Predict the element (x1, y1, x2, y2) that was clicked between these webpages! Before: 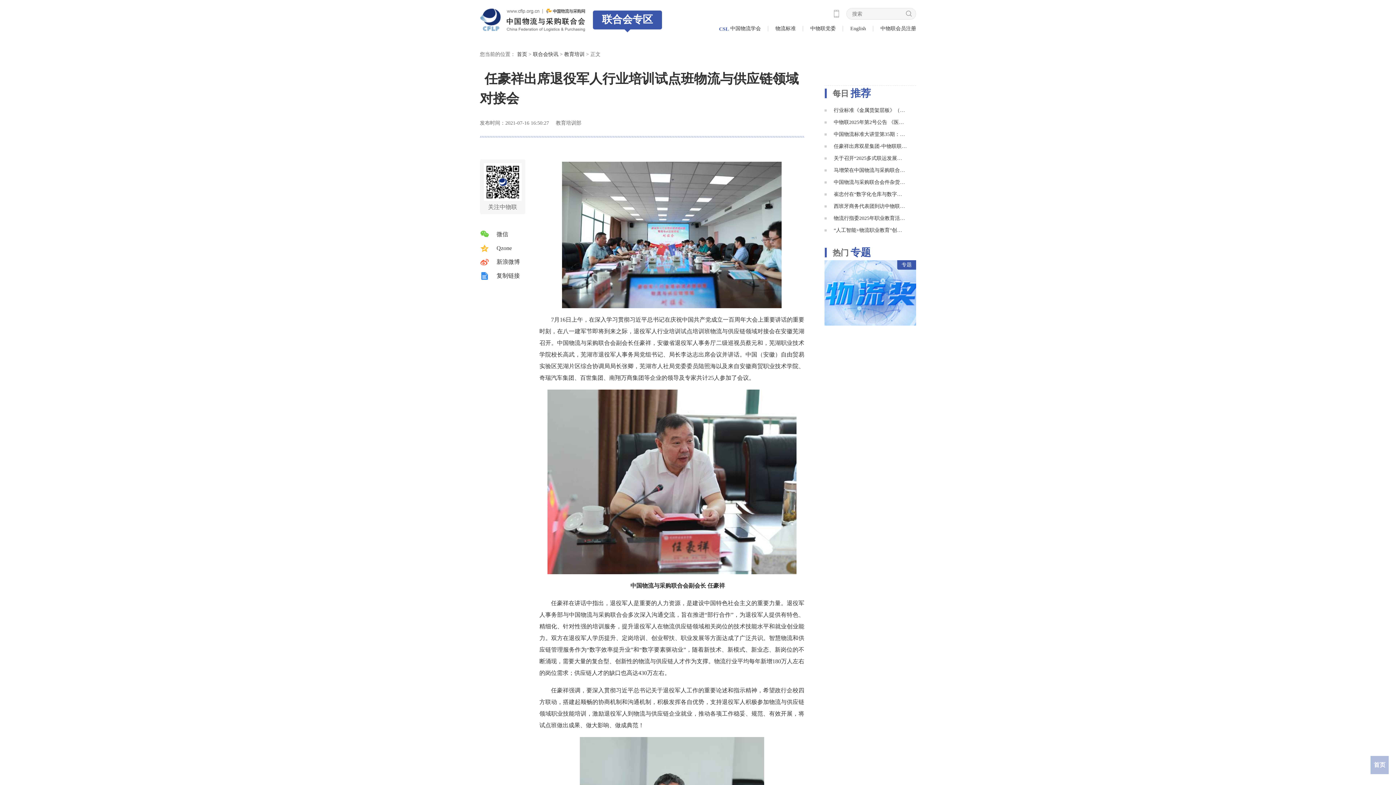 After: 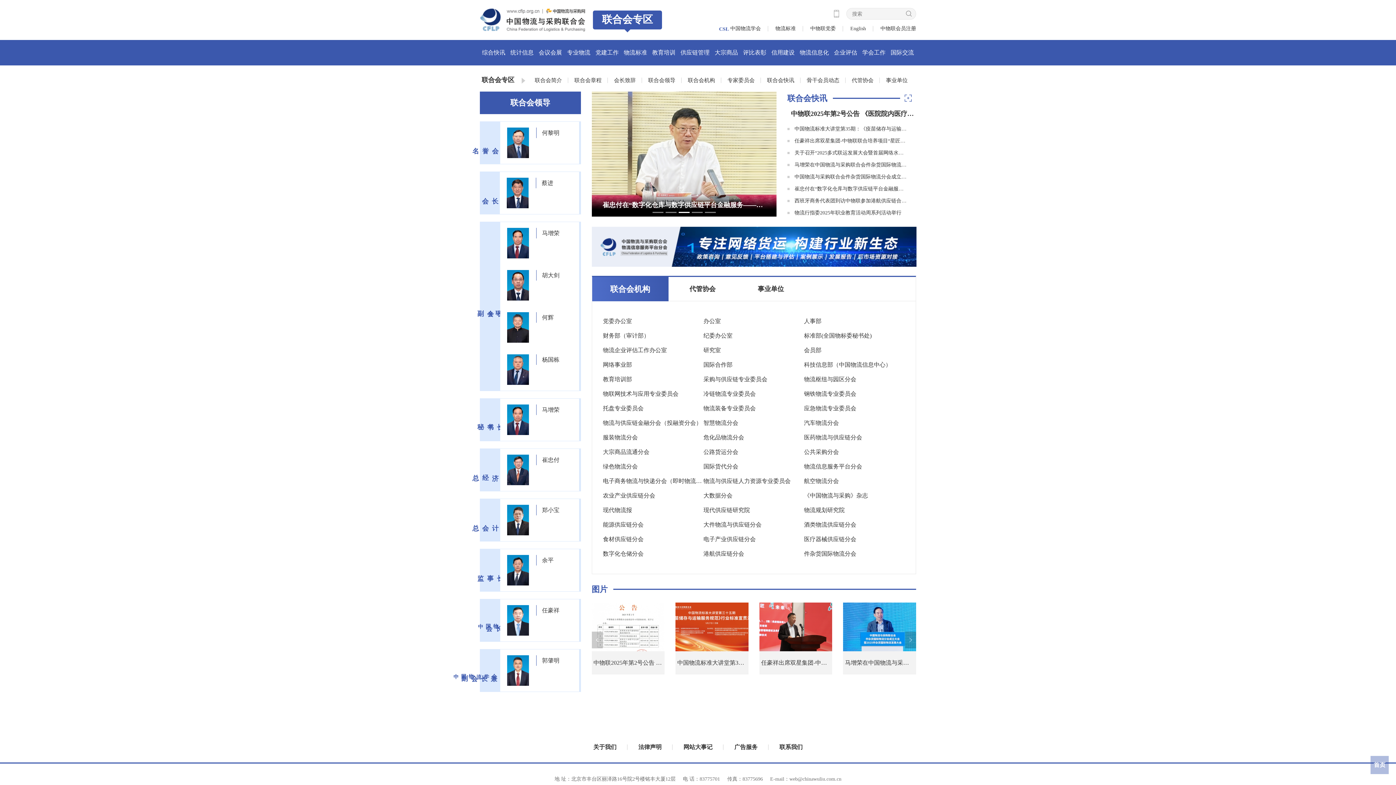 Action: label: 联合会专区 bbox: (585, 10, 662, 29)